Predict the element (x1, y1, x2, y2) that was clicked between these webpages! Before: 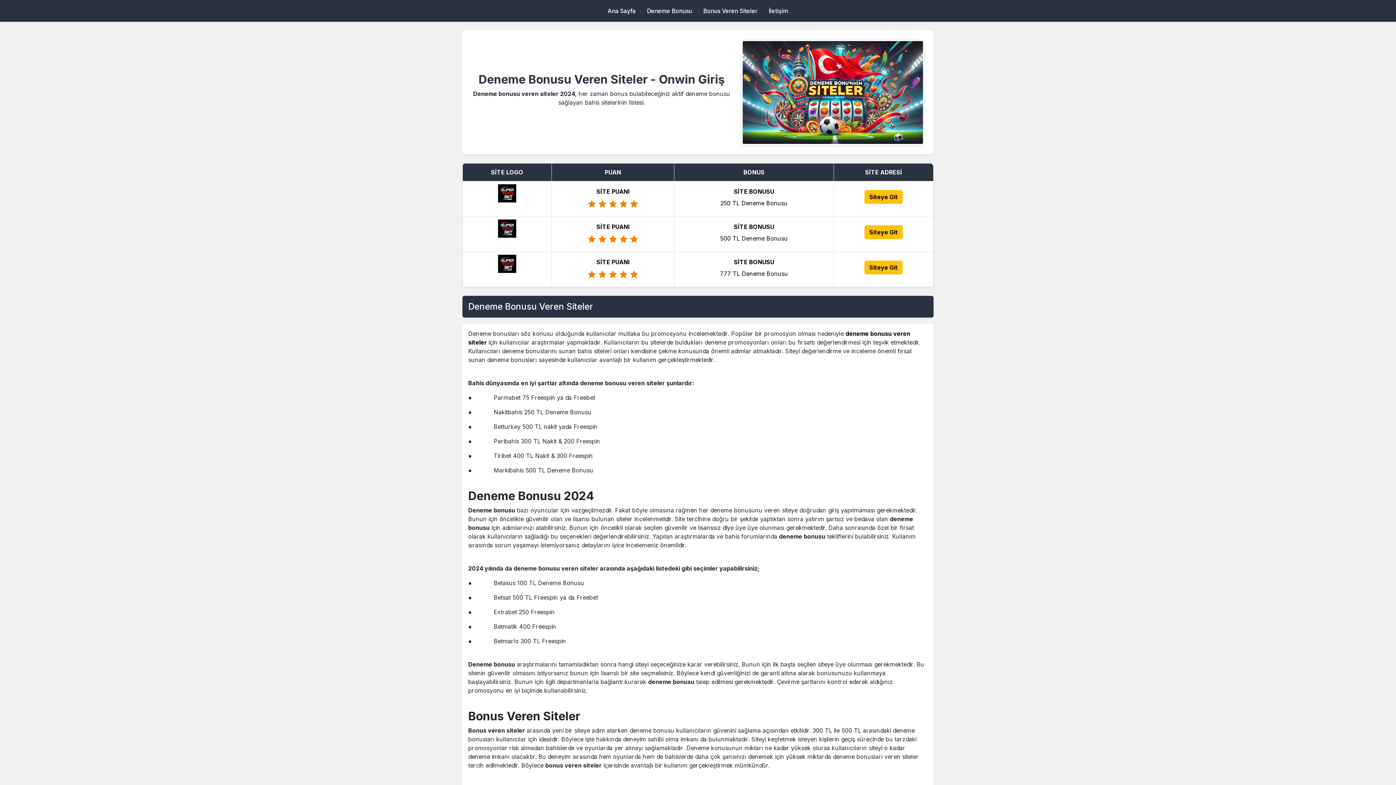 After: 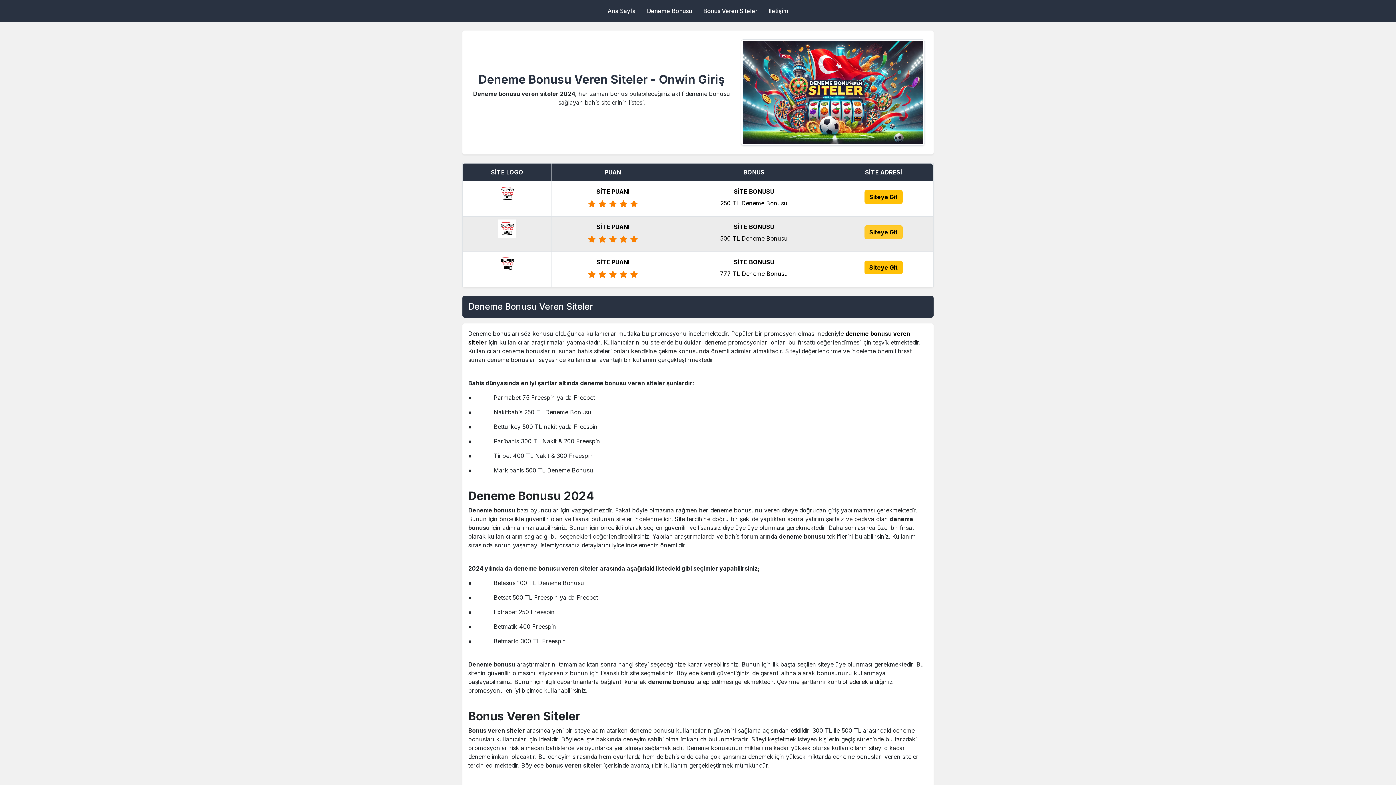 Action: bbox: (864, 225, 902, 239) label: Siteye Git